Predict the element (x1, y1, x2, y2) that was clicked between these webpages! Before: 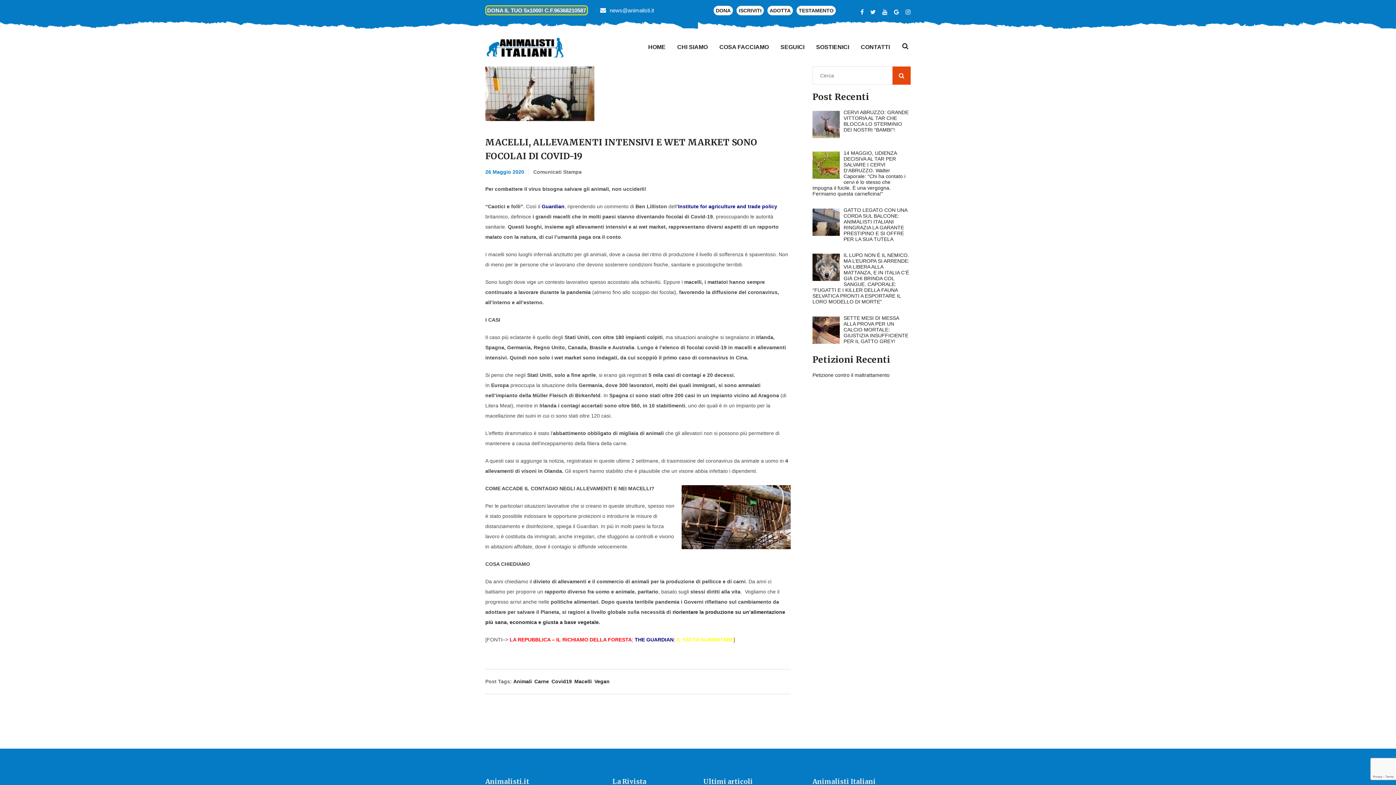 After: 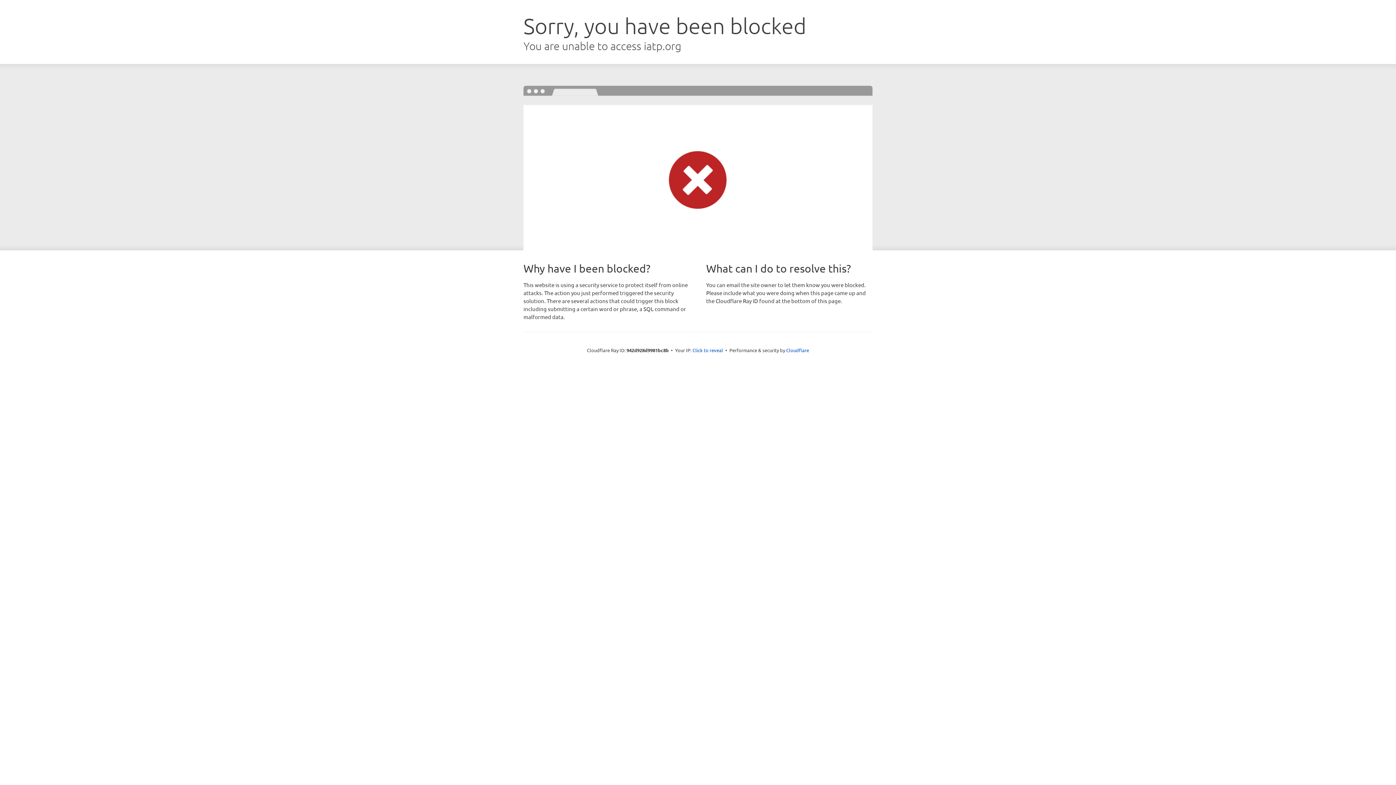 Action: label: Institute for agriculture and trade policy bbox: (678, 203, 777, 209)